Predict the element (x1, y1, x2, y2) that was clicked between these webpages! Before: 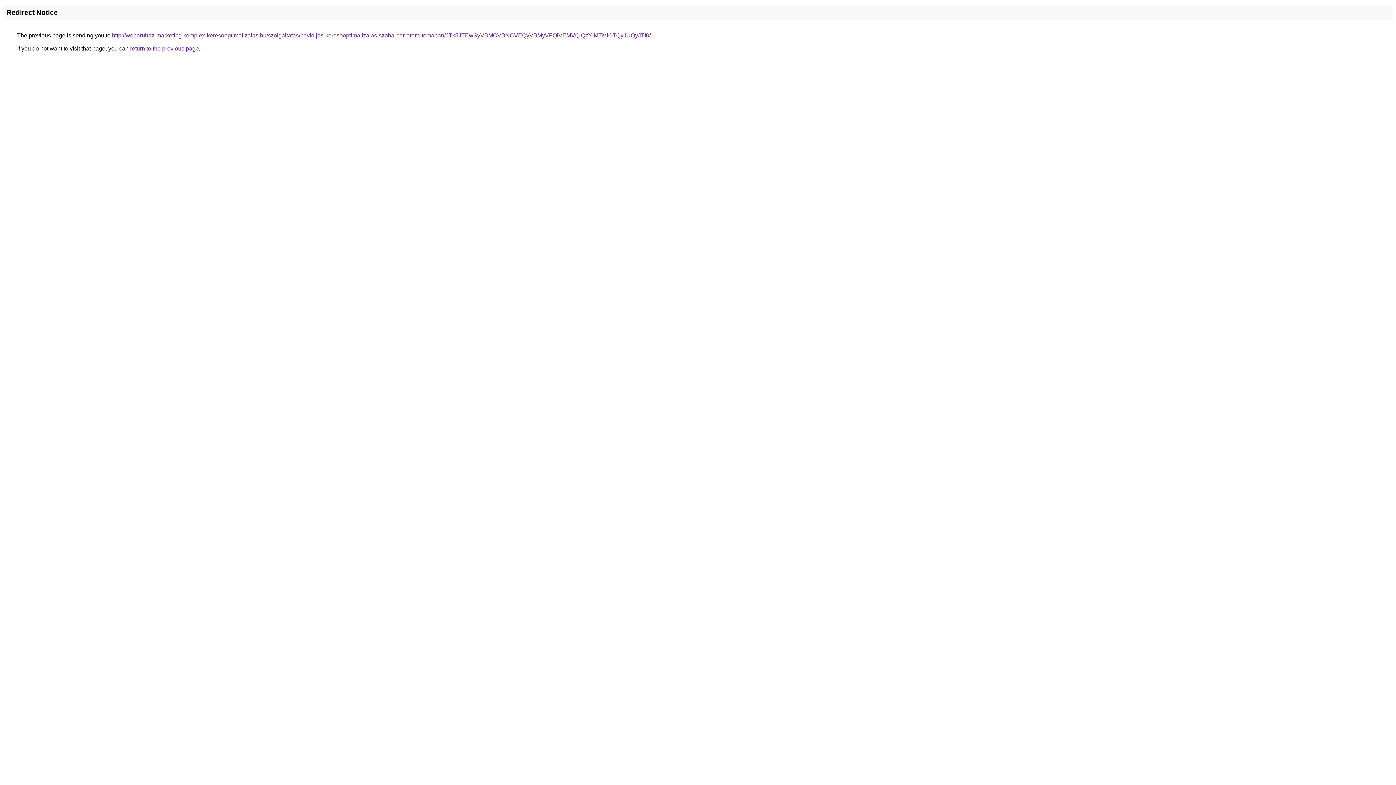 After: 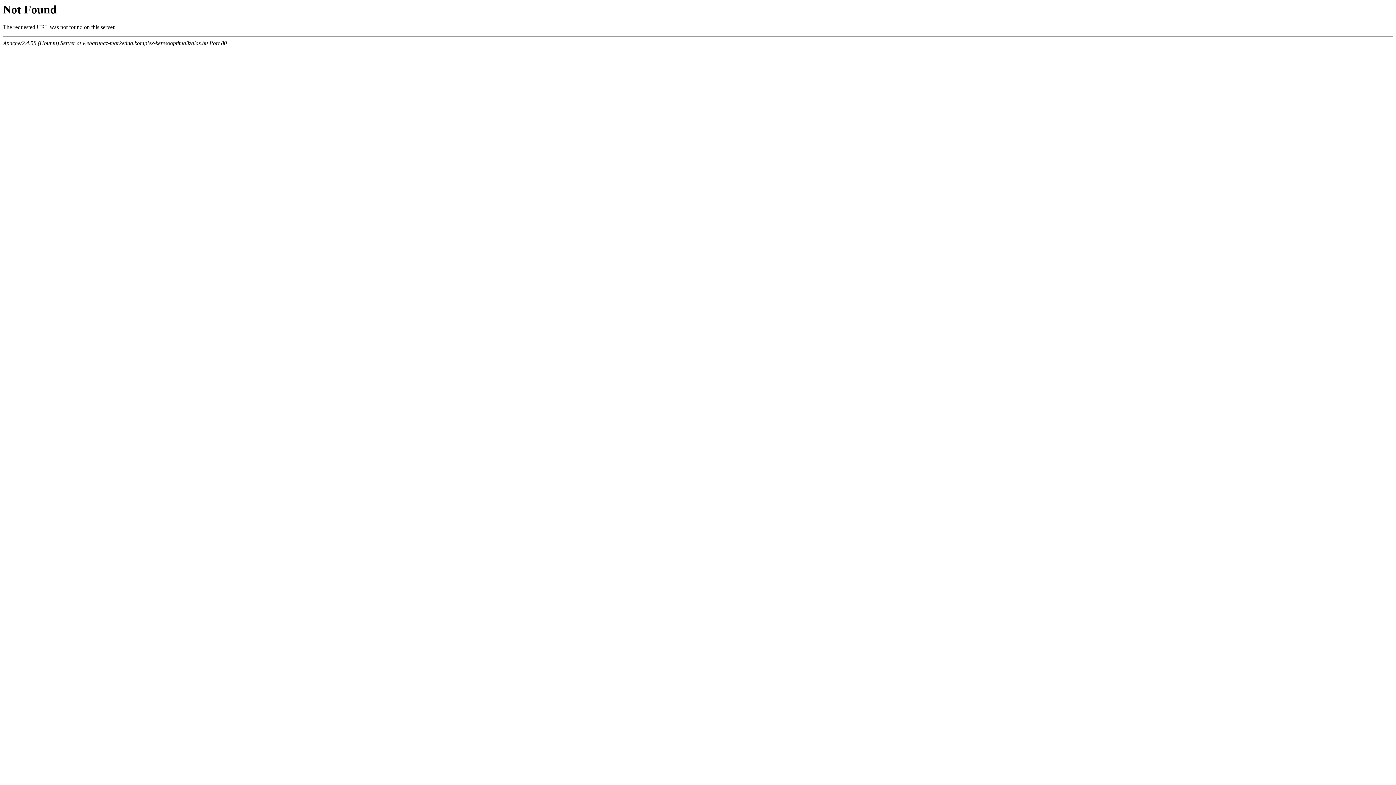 Action: bbox: (112, 32, 650, 38) label: http://webaruhaz-marketing.komplex-keresooptimalizalas.hu/szolgaltatas/havidijas-keresooptimalizalas-szoba-par-orara-temaban/JTk5JTEwSyVBMCVBNCVEQyVBMyVFQiVEMVQlQzYlMTMlOTQyJUQyJTI0/